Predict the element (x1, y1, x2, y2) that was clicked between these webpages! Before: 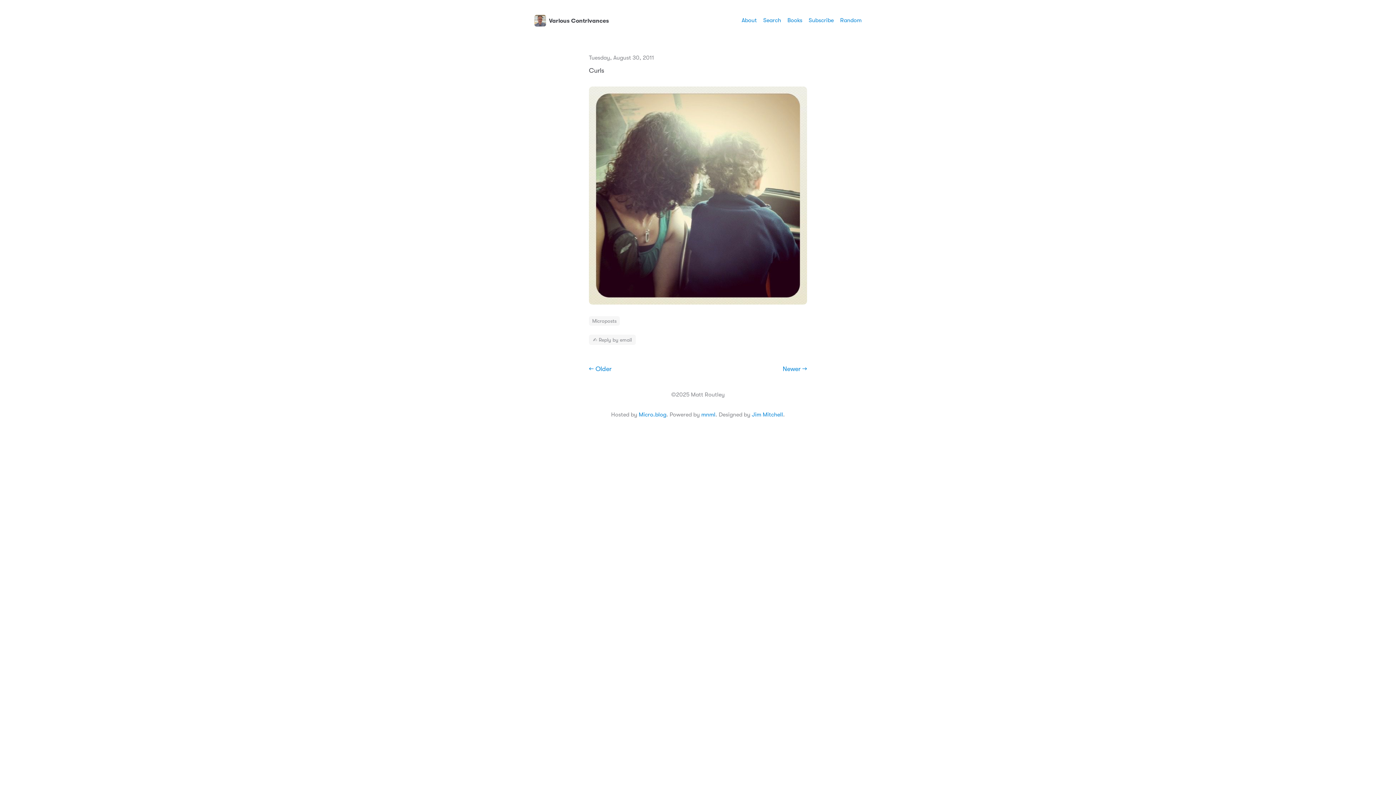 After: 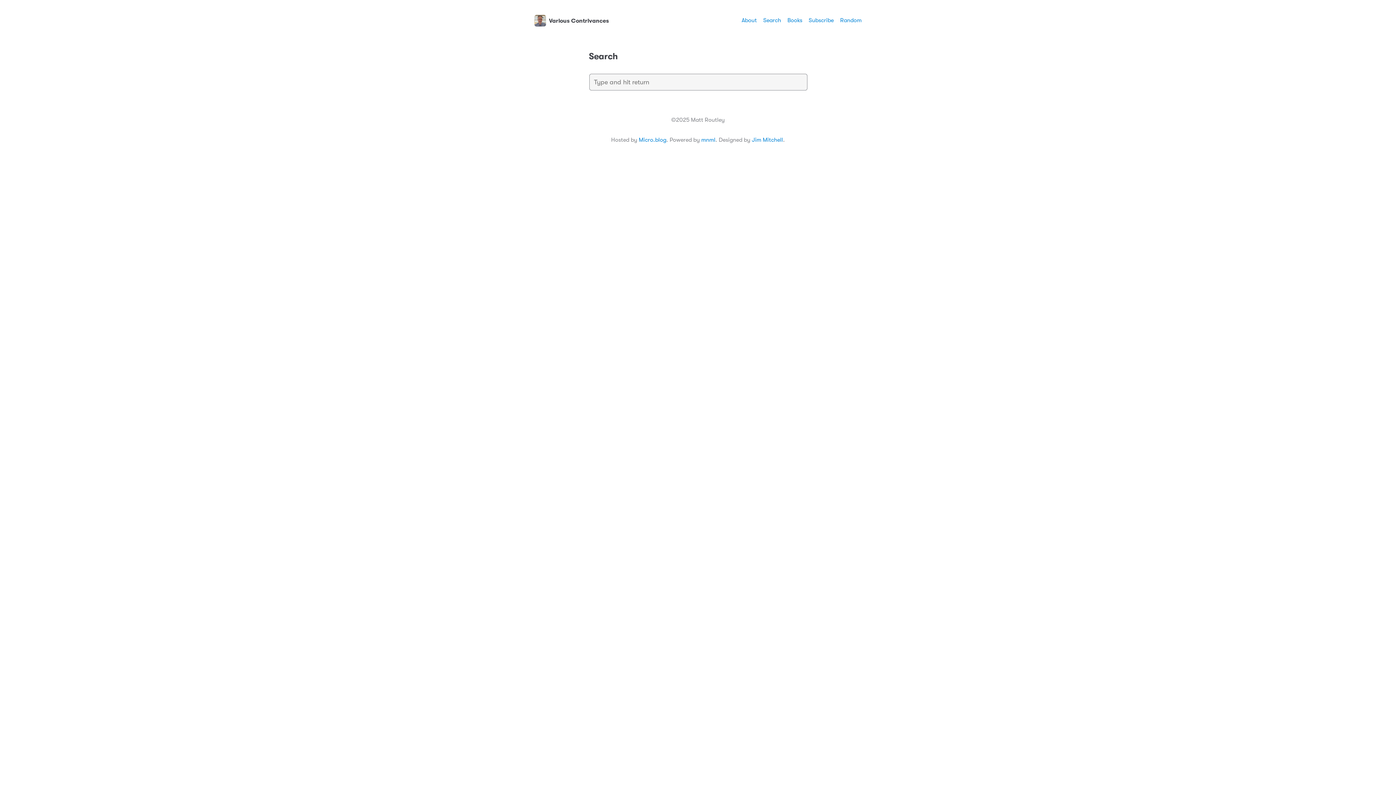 Action: bbox: (763, 17, 781, 23) label: Search